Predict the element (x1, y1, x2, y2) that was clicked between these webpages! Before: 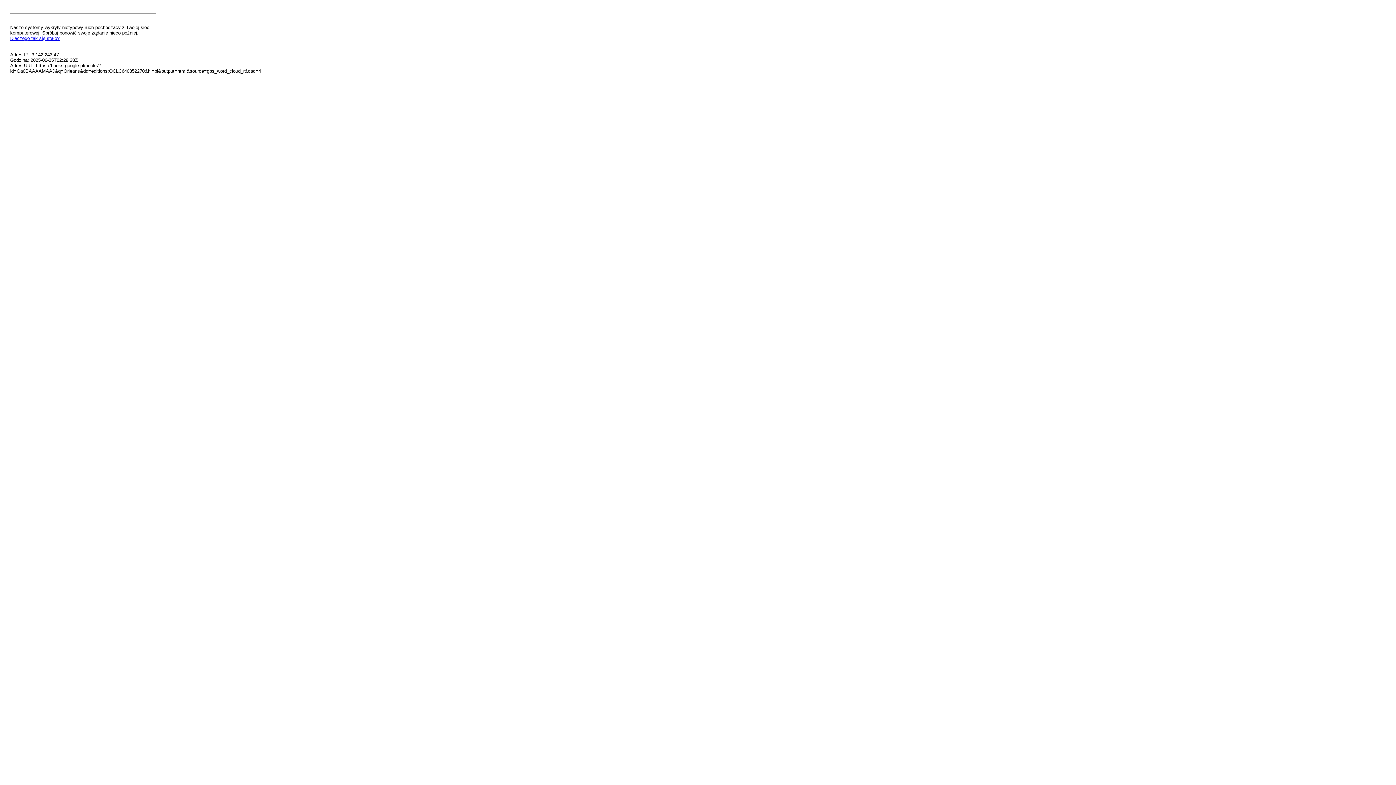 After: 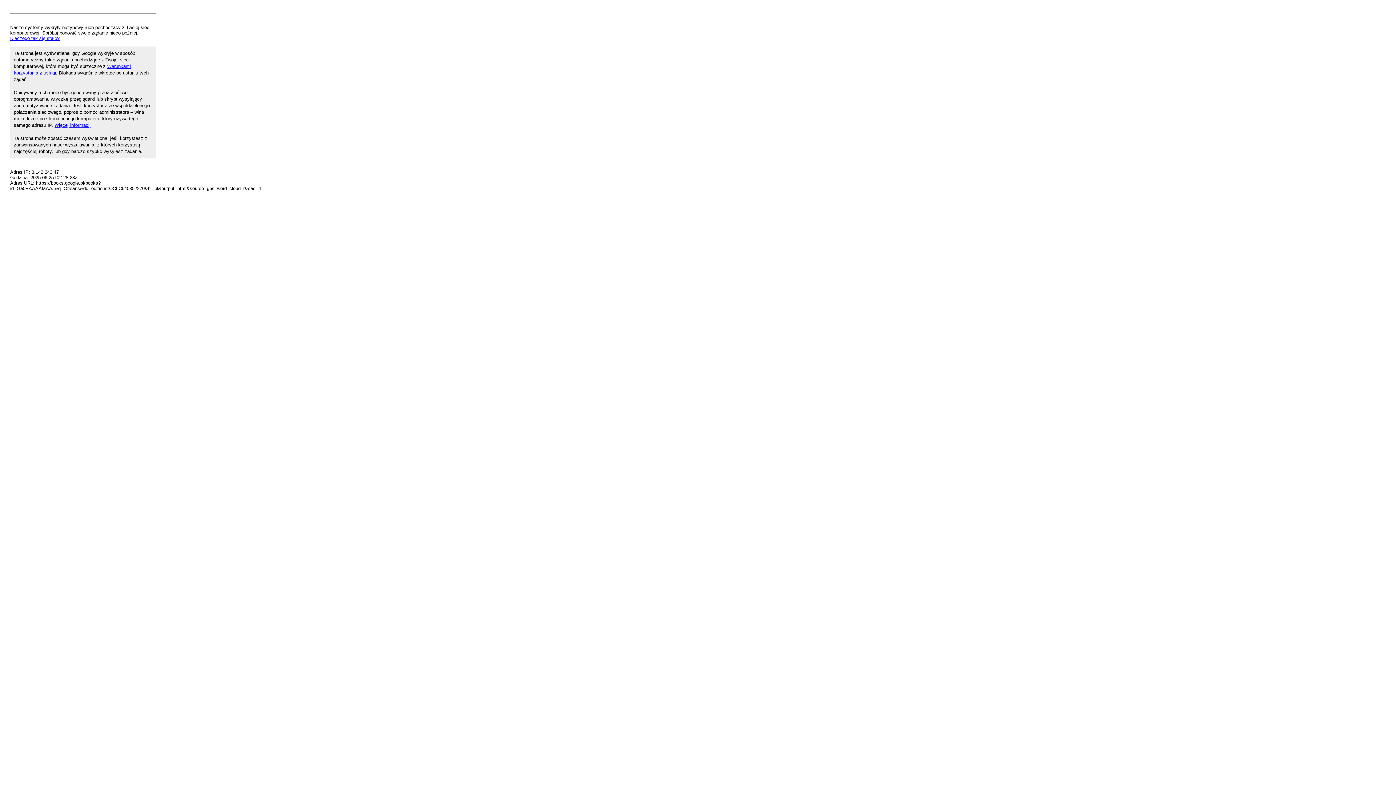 Action: label: Dlaczego tak się stało? bbox: (10, 35, 59, 41)